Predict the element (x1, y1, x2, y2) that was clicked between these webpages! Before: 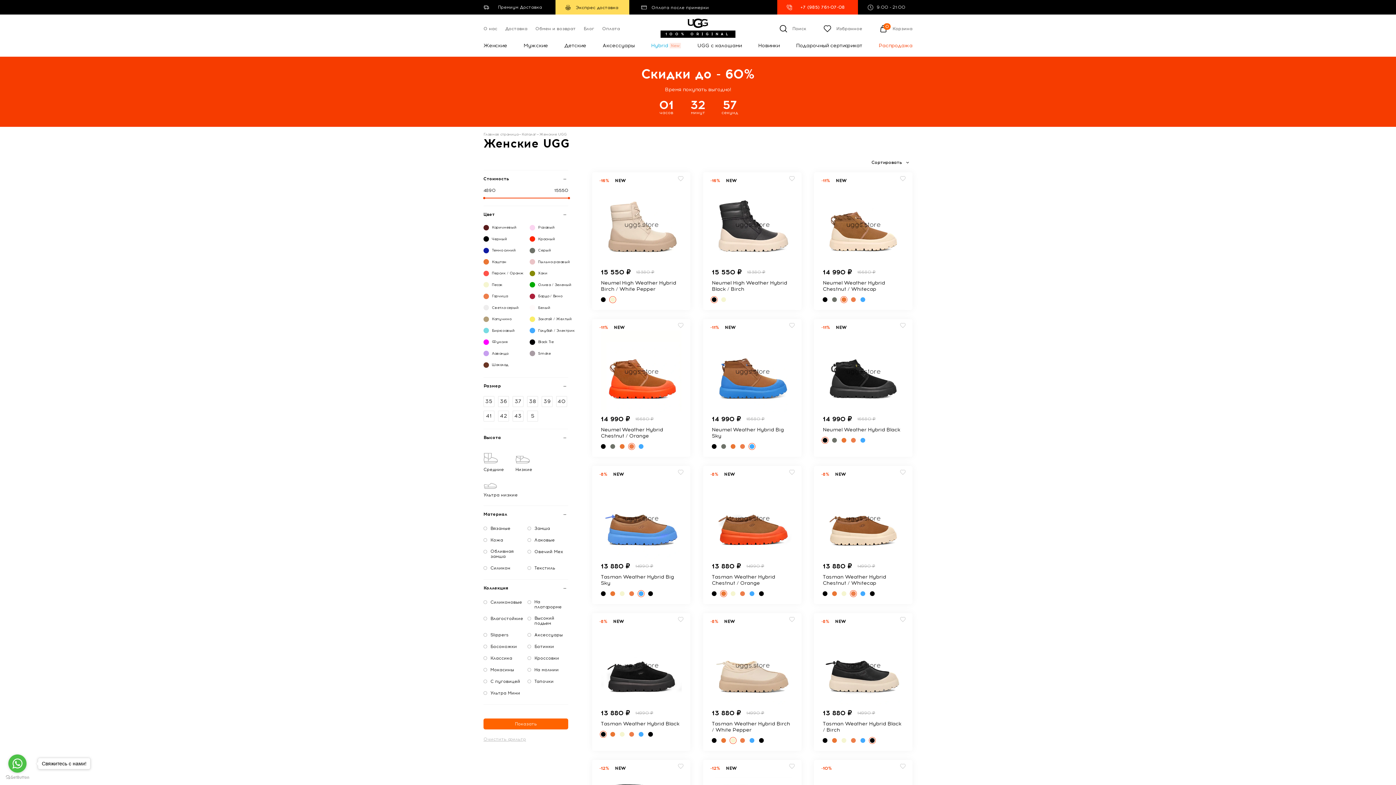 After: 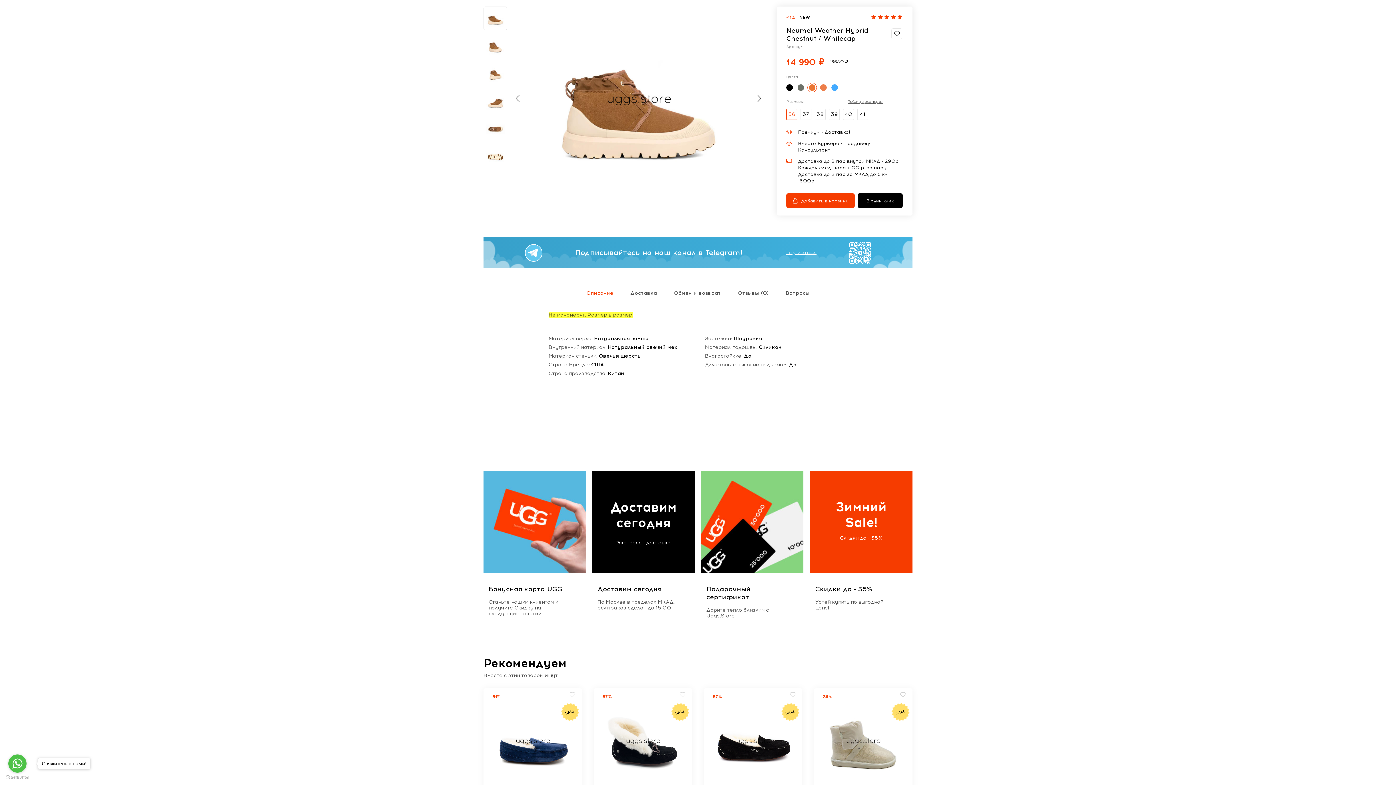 Action: bbox: (823, 179, 903, 264)